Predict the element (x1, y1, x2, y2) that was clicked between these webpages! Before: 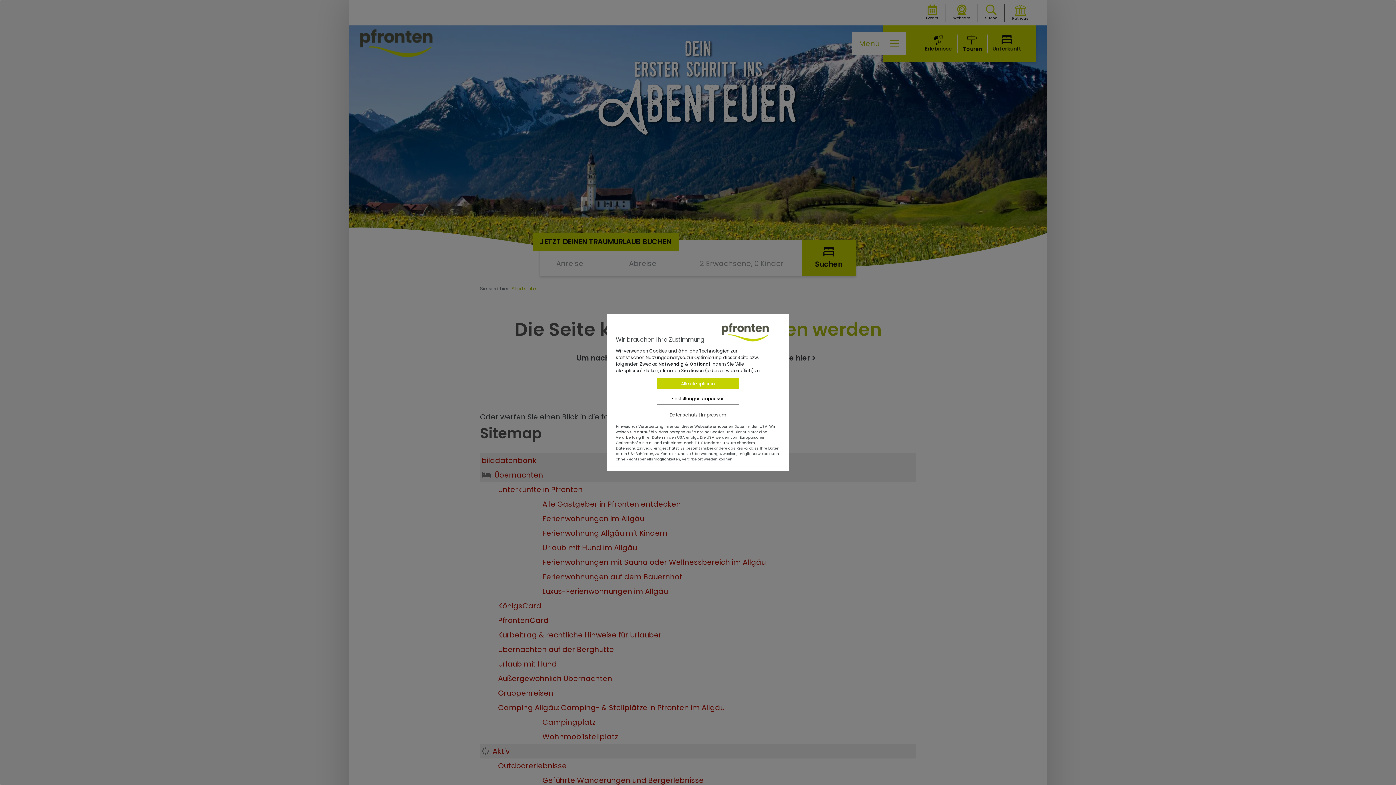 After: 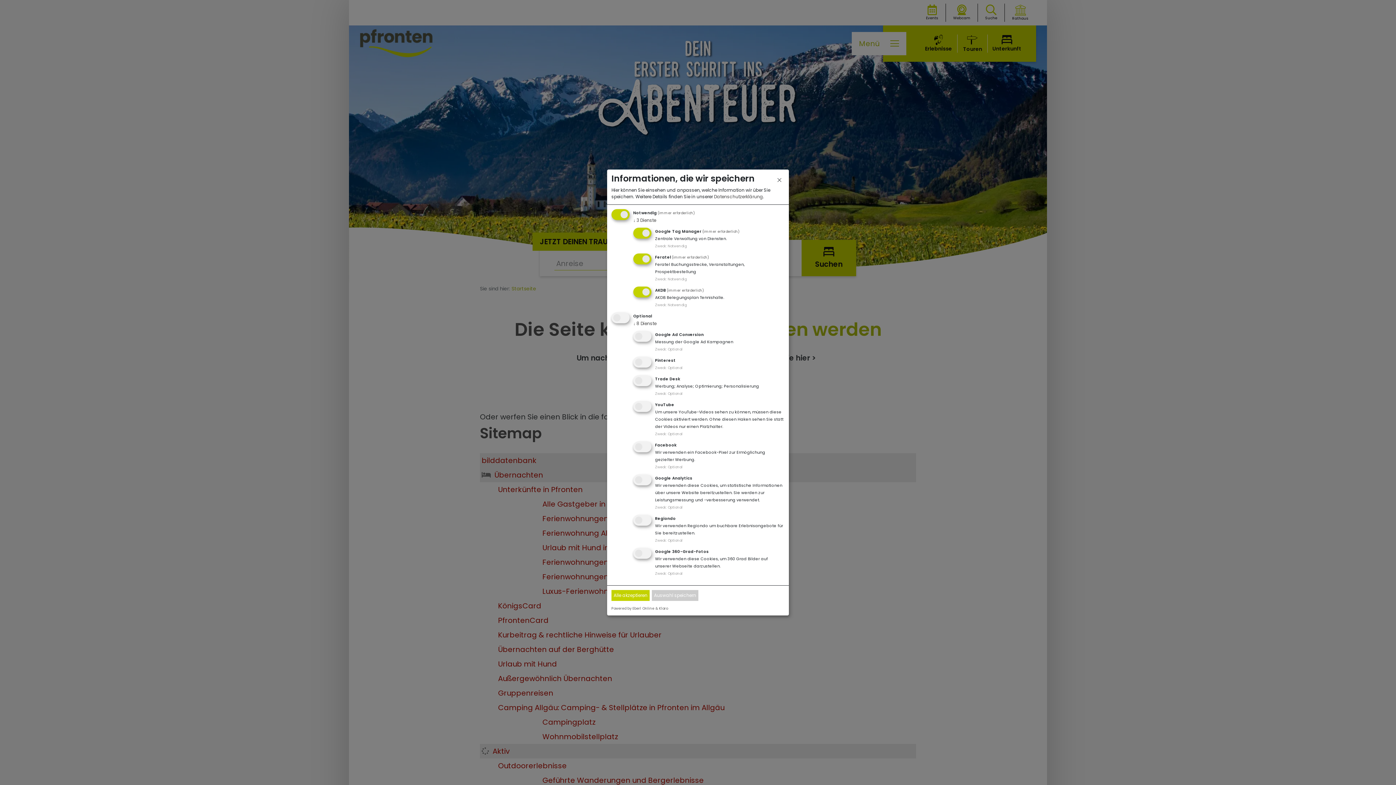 Action: bbox: (657, 393, 739, 404) label: Einstellungen anpassen